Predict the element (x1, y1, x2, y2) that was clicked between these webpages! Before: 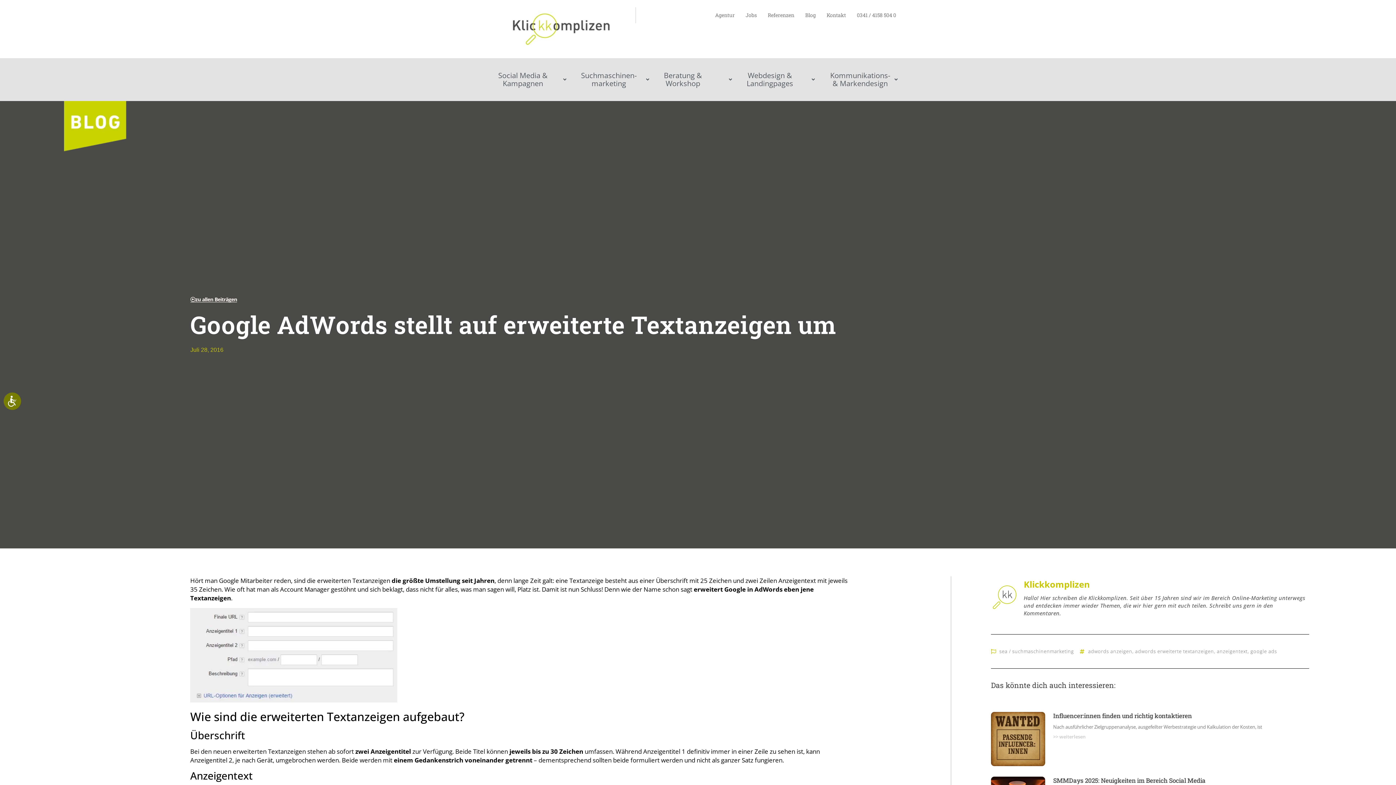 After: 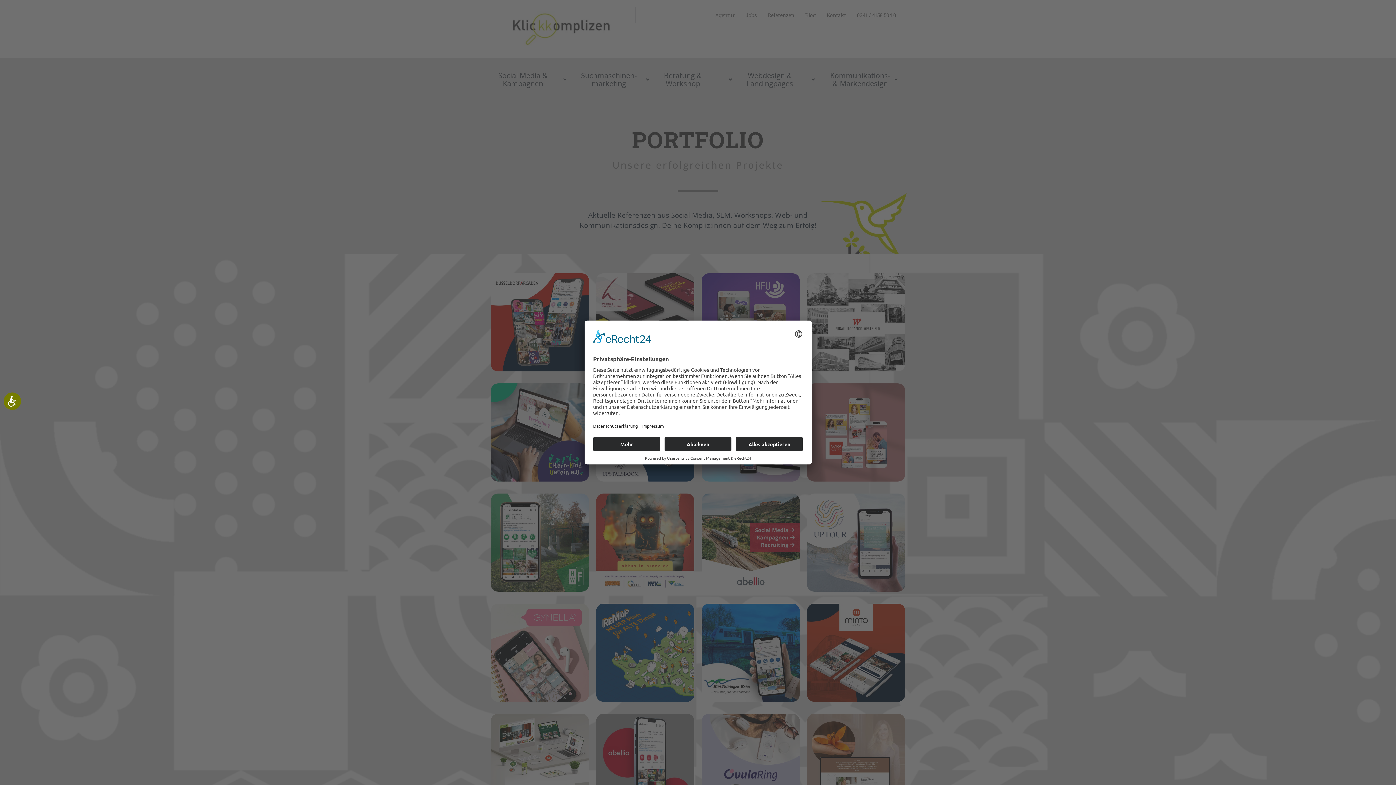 Action: bbox: (762, 7, 799, 23) label: Referenzen